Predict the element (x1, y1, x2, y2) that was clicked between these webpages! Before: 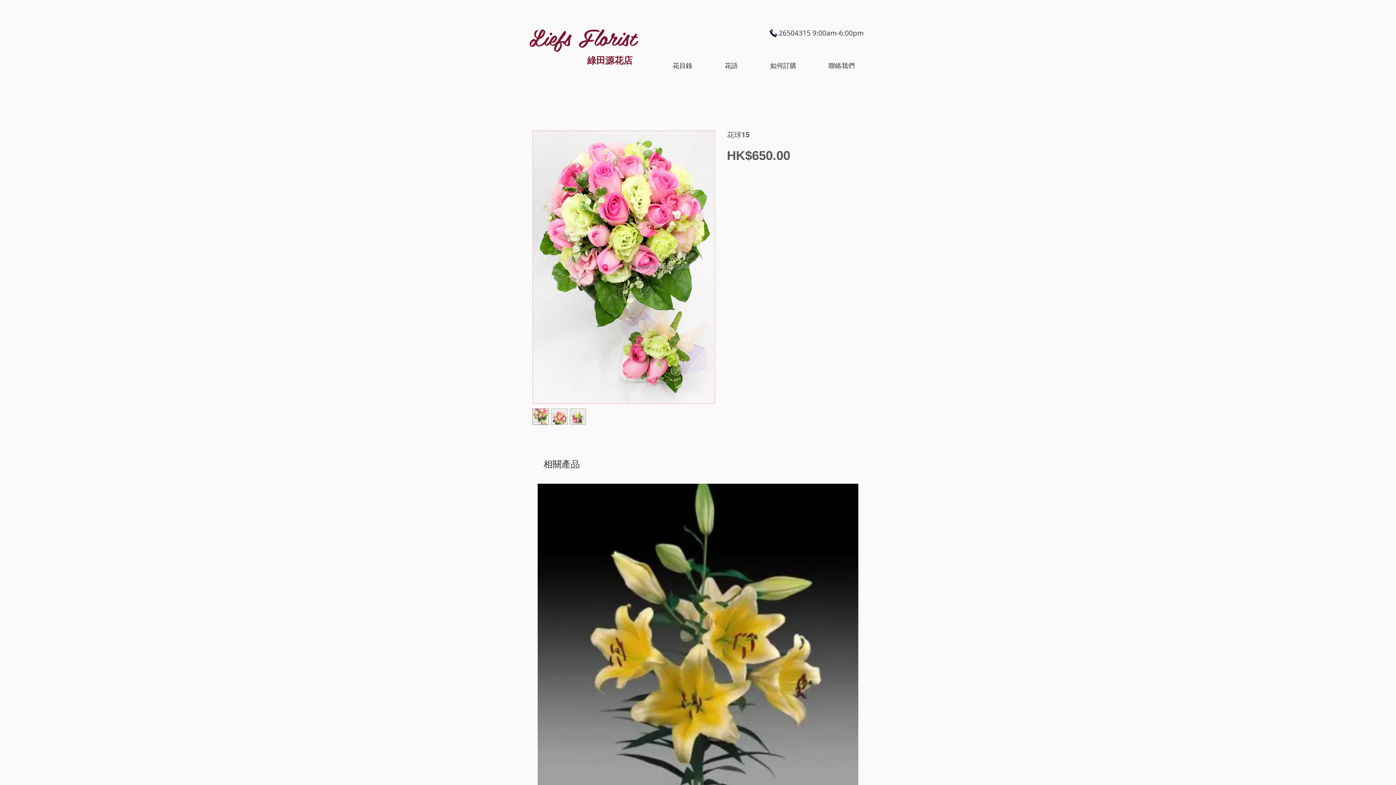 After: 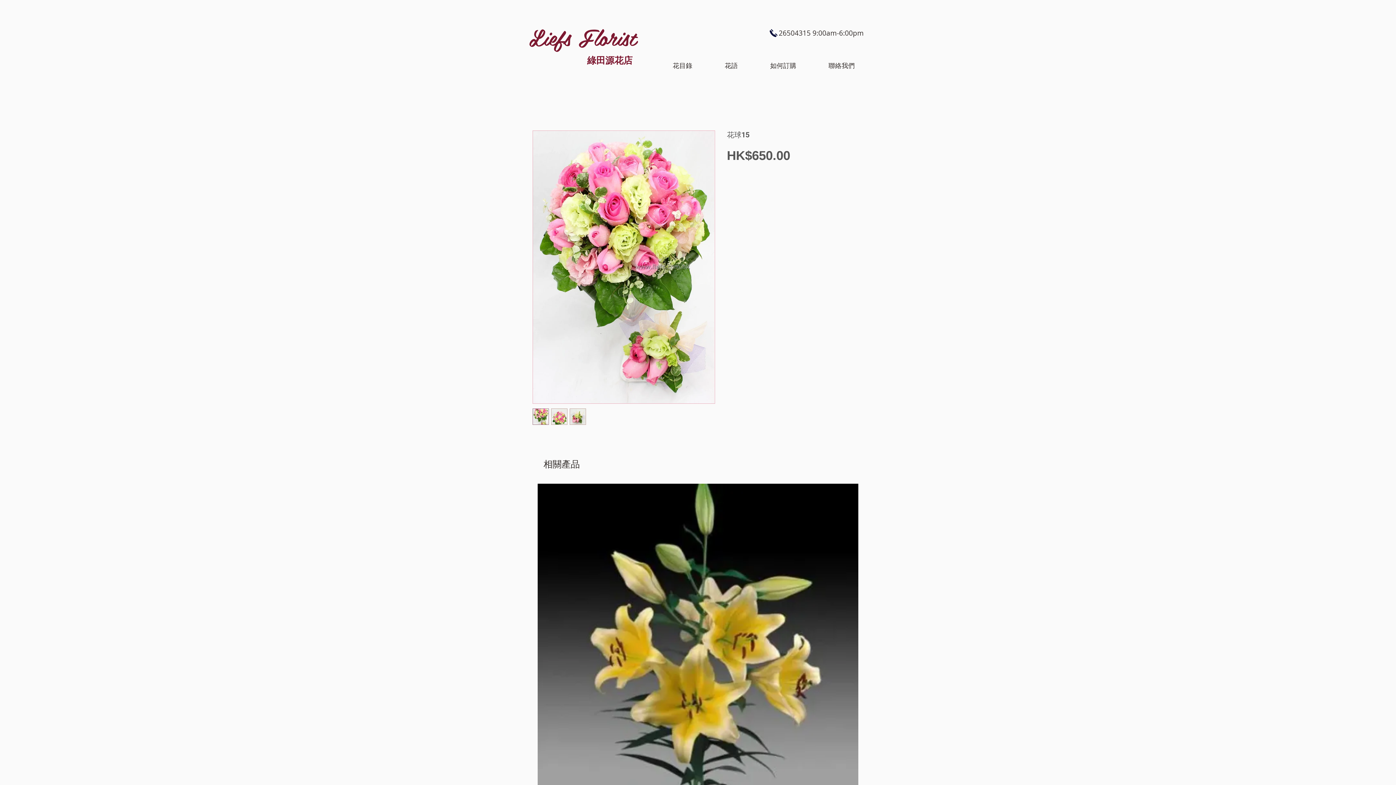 Action: bbox: (532, 130, 715, 404)